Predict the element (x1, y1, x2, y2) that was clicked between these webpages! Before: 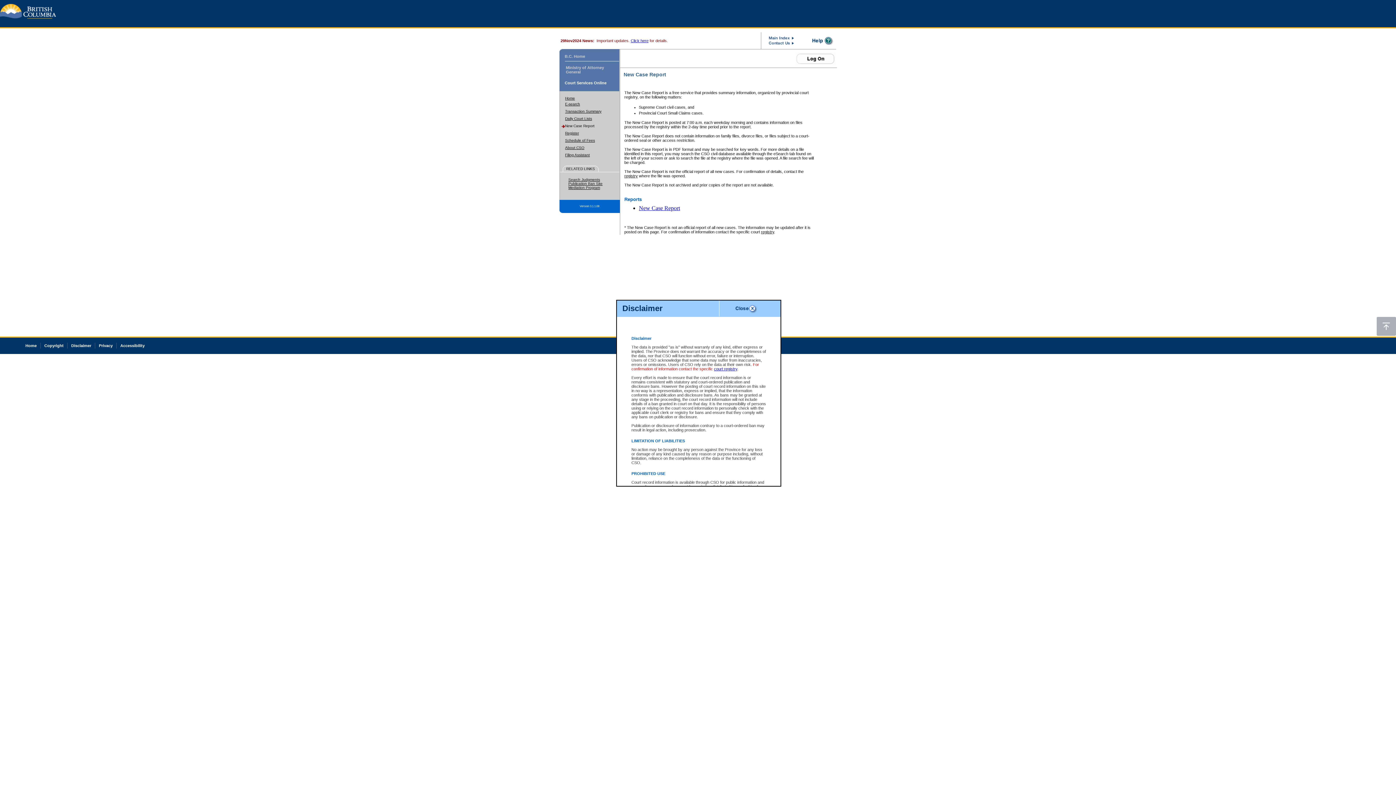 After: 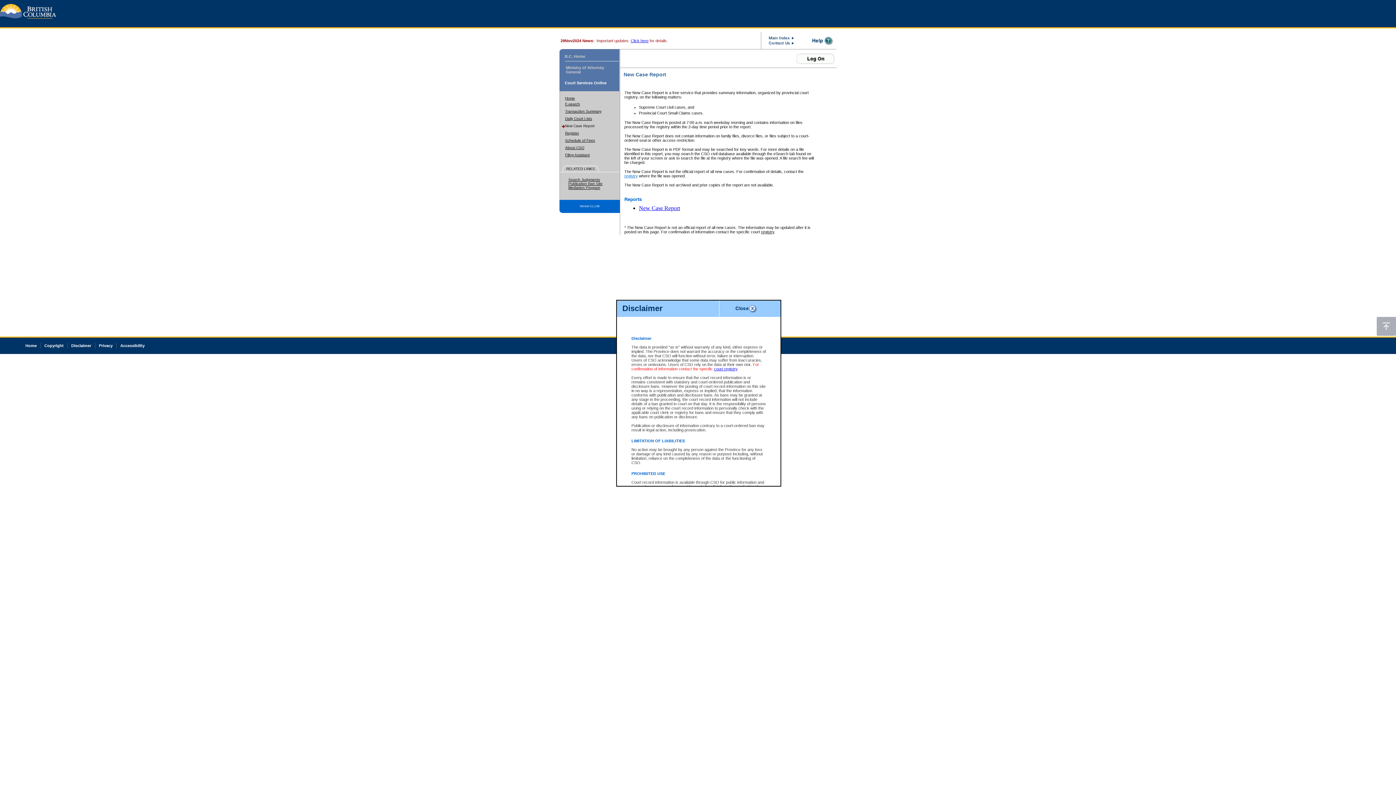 Action: label: registry bbox: (624, 173, 638, 178)